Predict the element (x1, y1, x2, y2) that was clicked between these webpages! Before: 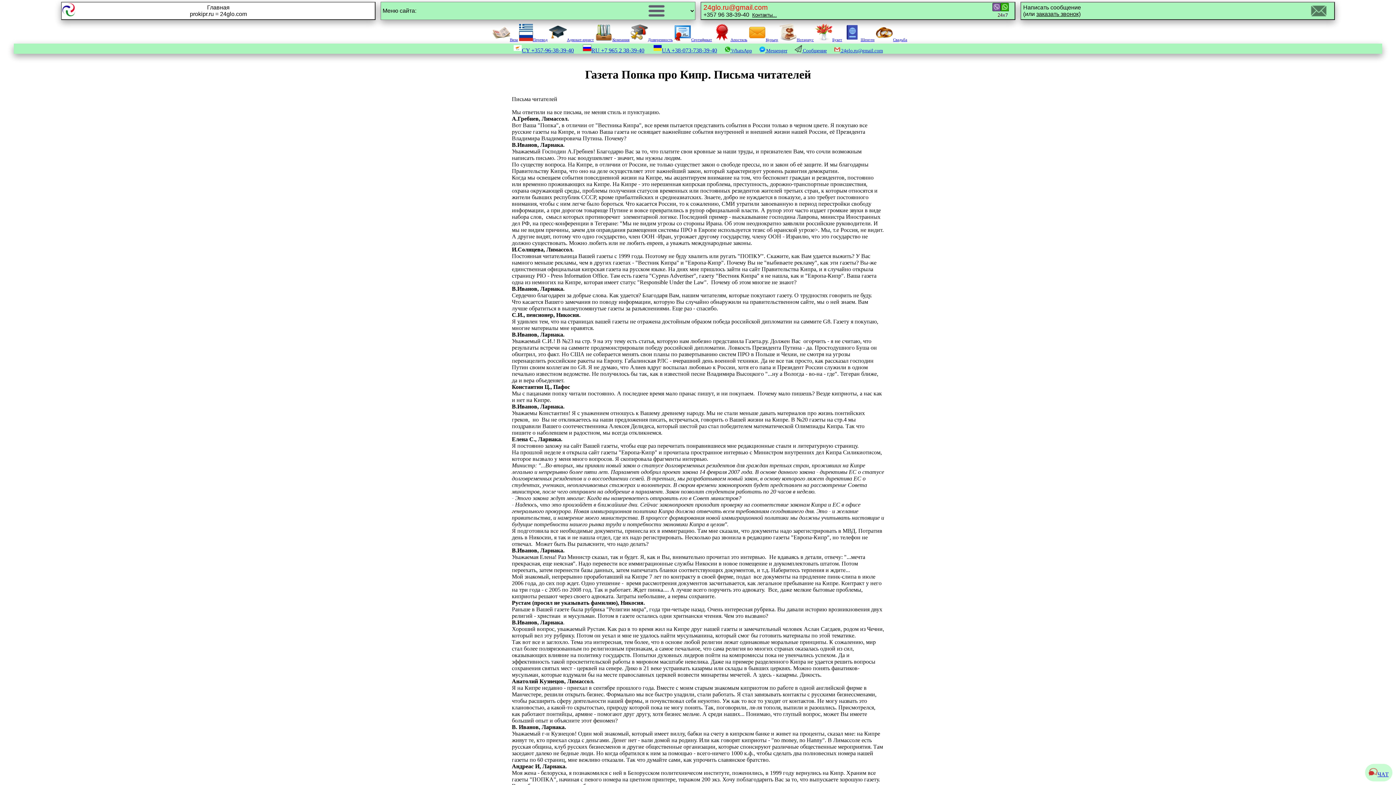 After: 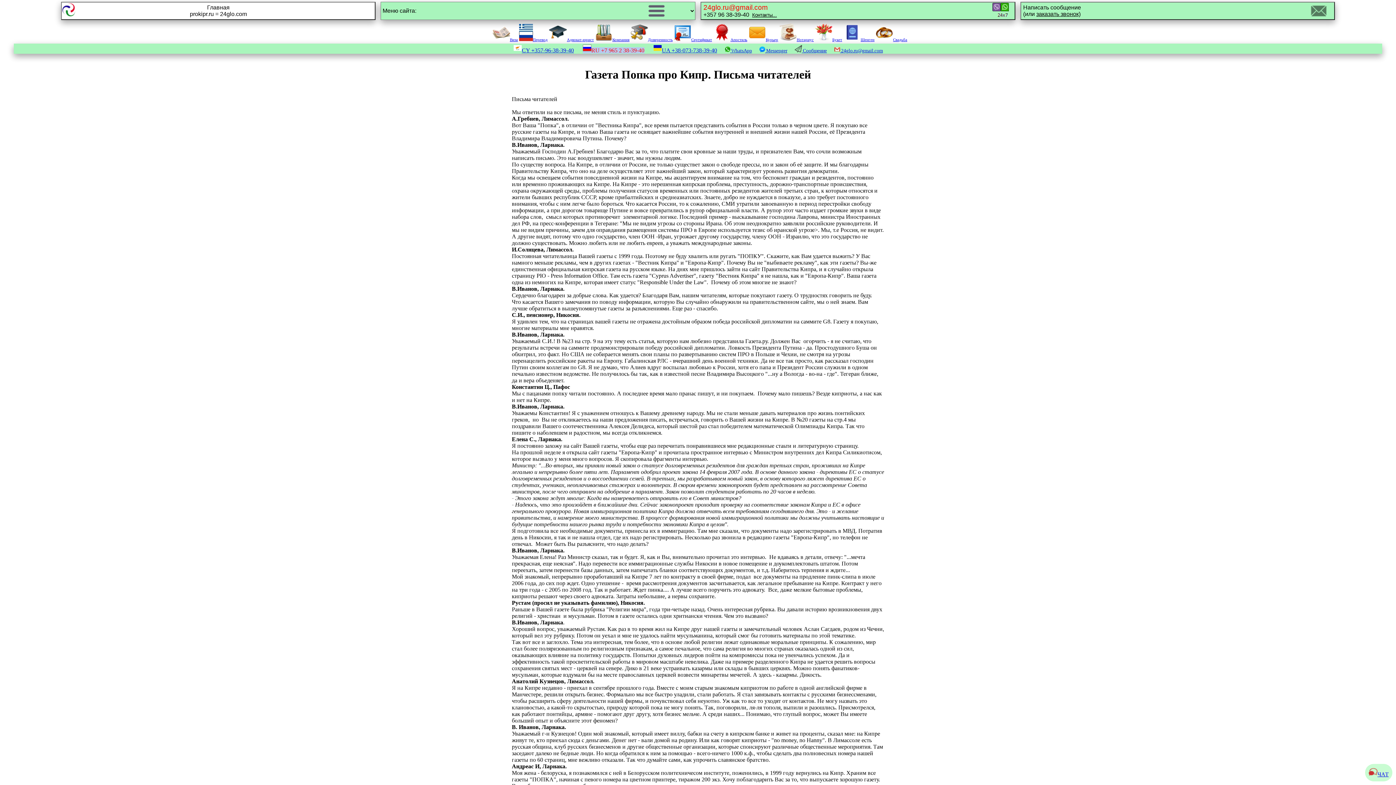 Action: label: RU +7 965 2 38-39-40 bbox: (582, 47, 644, 53)